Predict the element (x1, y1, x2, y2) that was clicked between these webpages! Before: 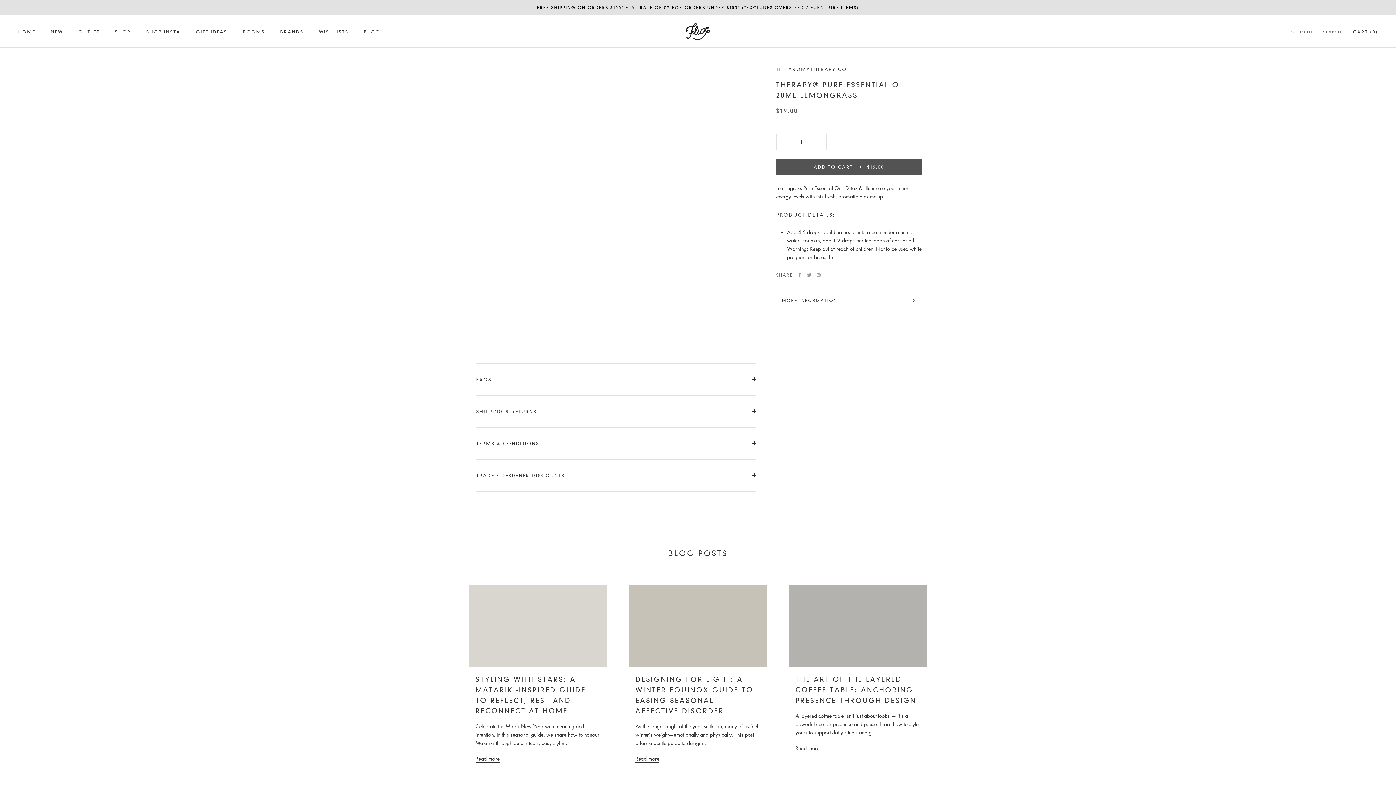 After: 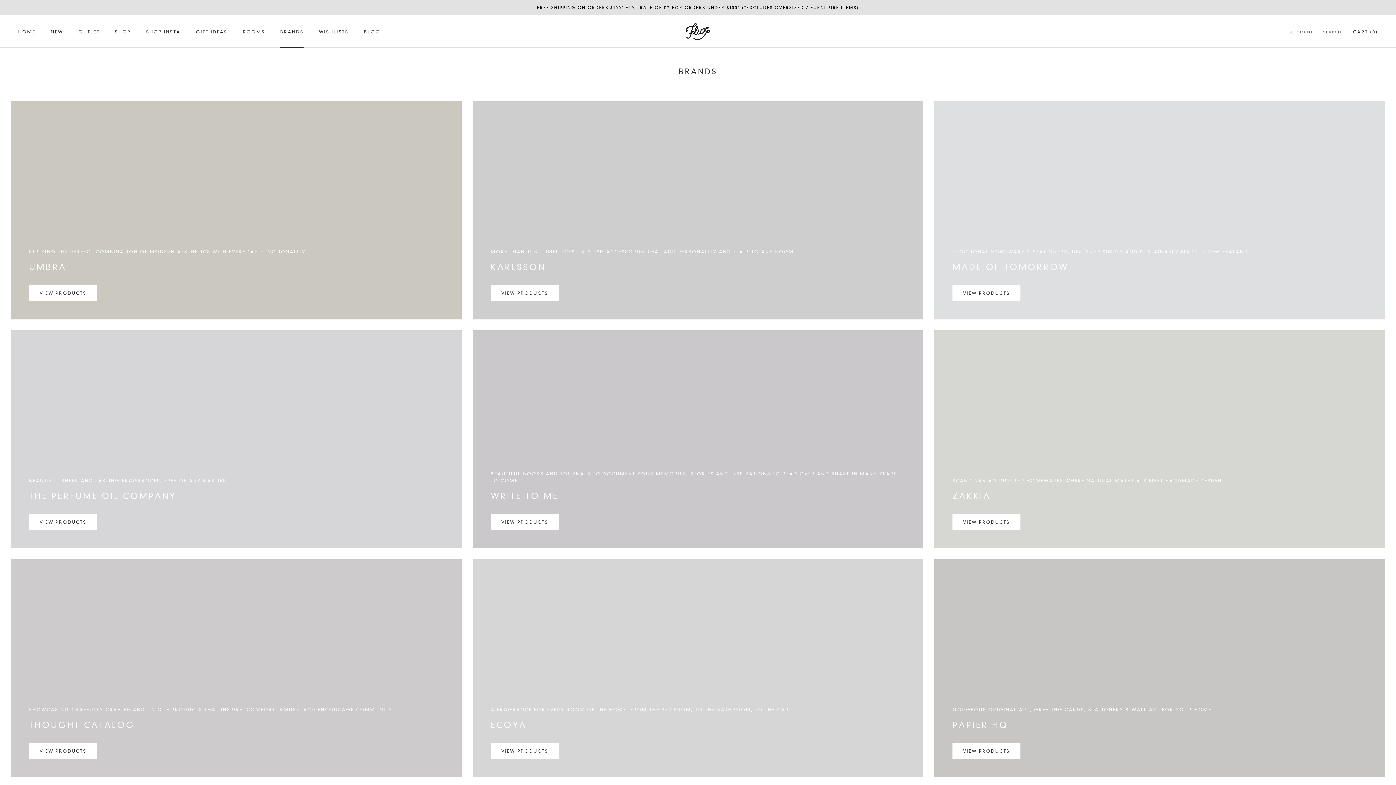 Action: label: BRANDS
BRANDS bbox: (280, 29, 303, 34)